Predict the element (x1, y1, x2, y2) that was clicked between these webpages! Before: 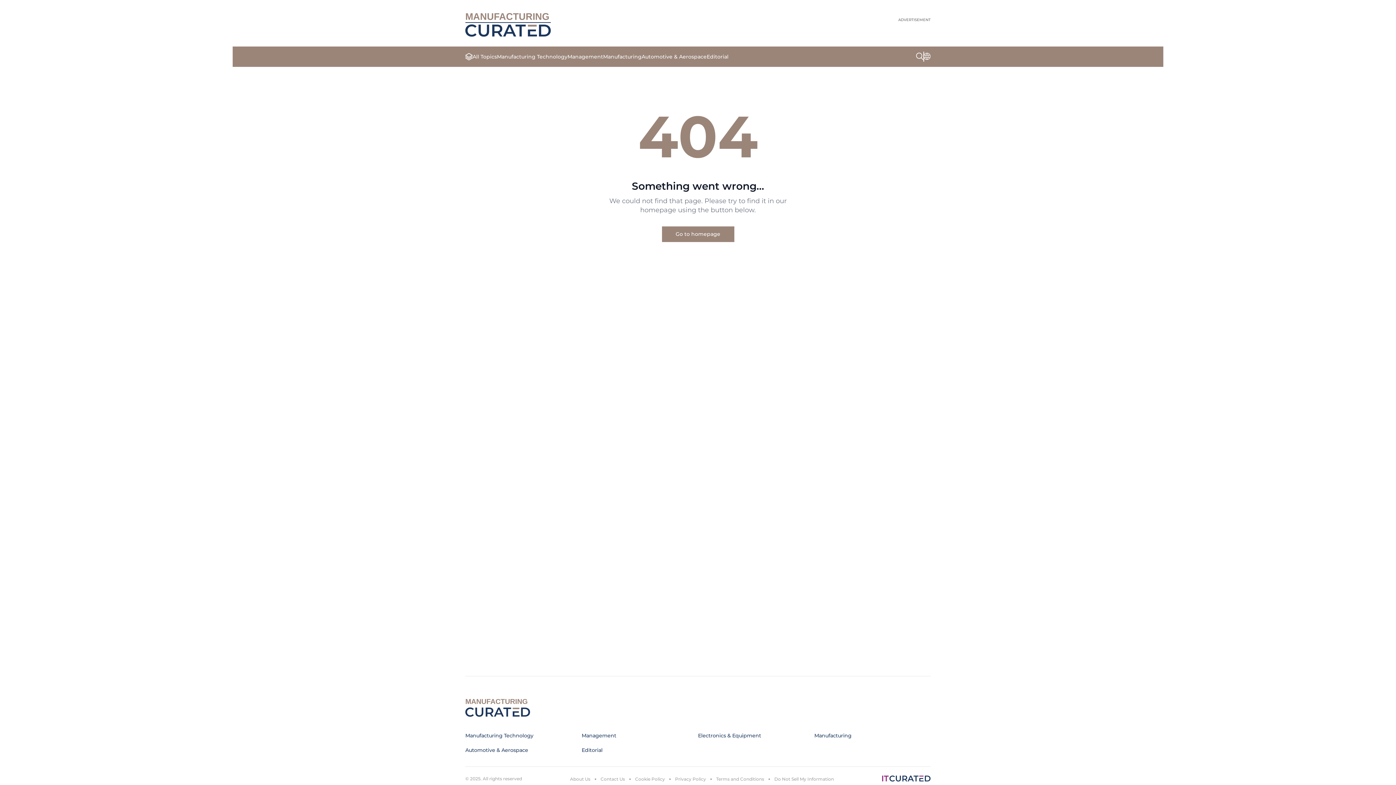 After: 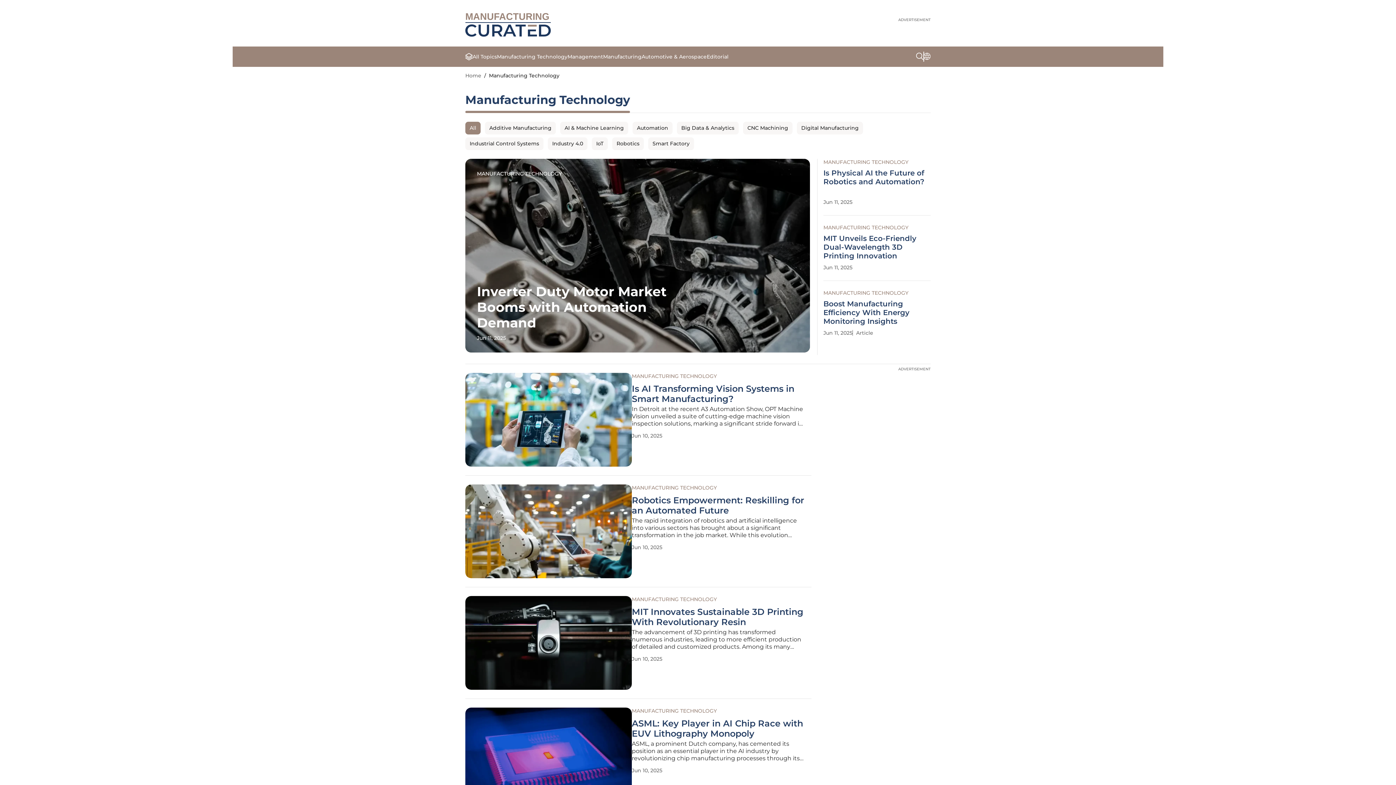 Action: bbox: (497, 53, 567, 60) label: Manufacturing Technology